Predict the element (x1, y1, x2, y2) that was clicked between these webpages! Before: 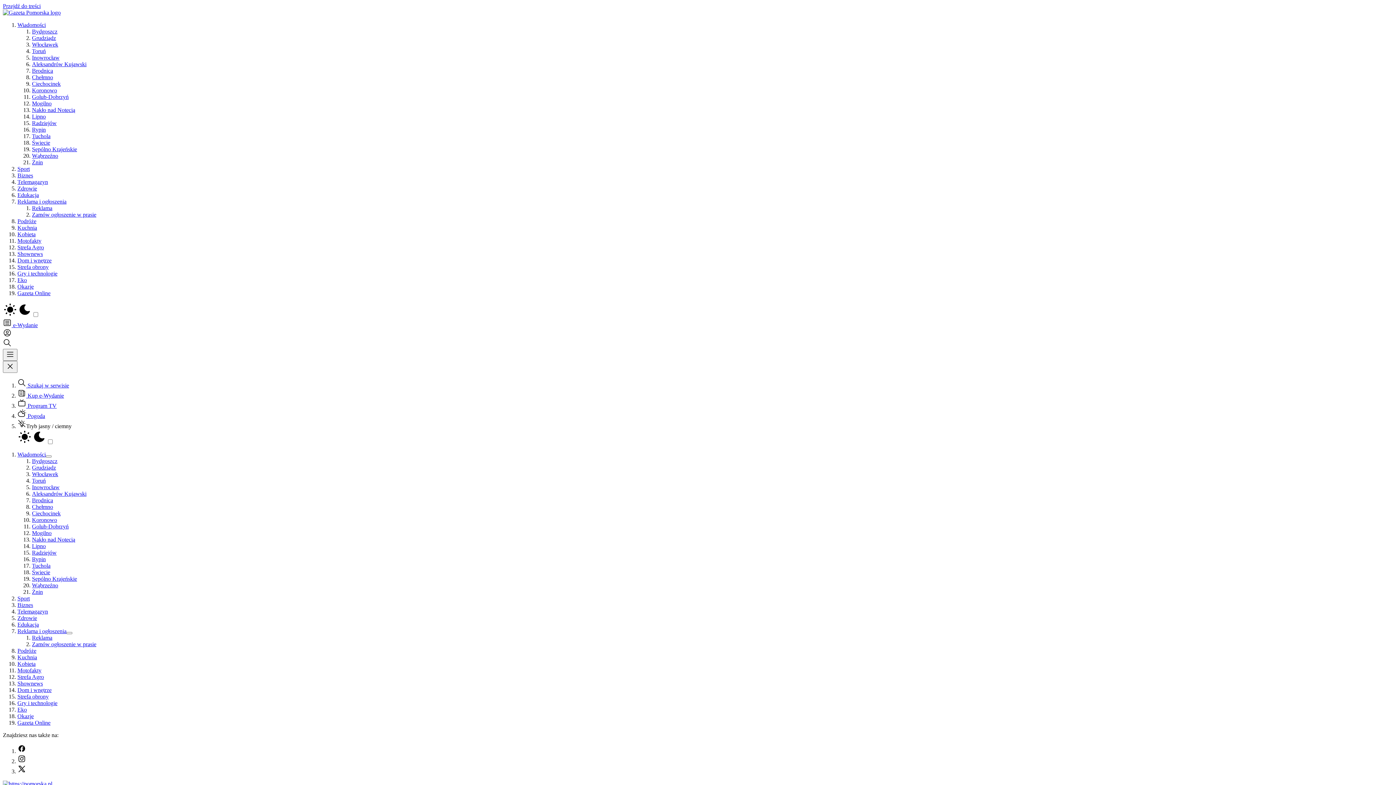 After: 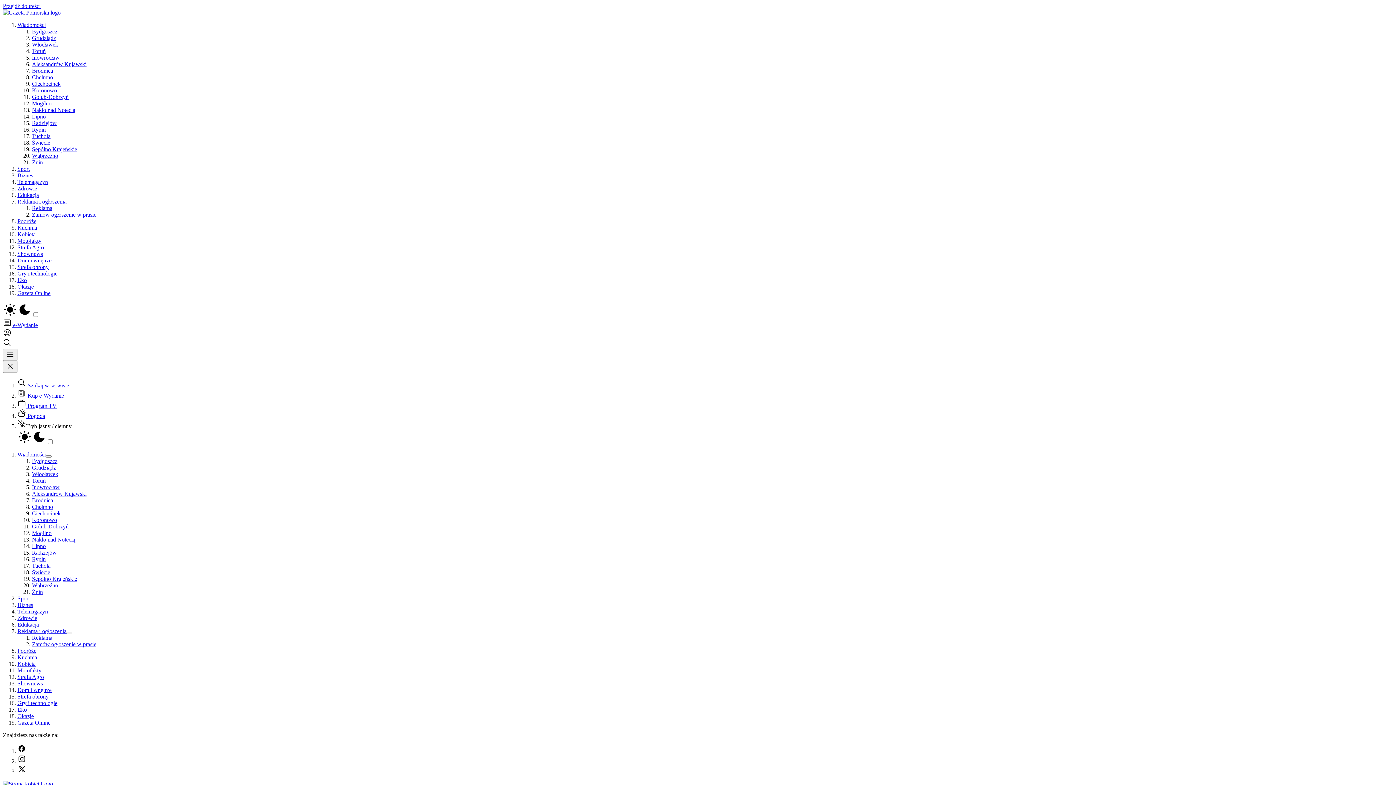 Action: bbox: (17, 661, 35, 667) label: Kobieta